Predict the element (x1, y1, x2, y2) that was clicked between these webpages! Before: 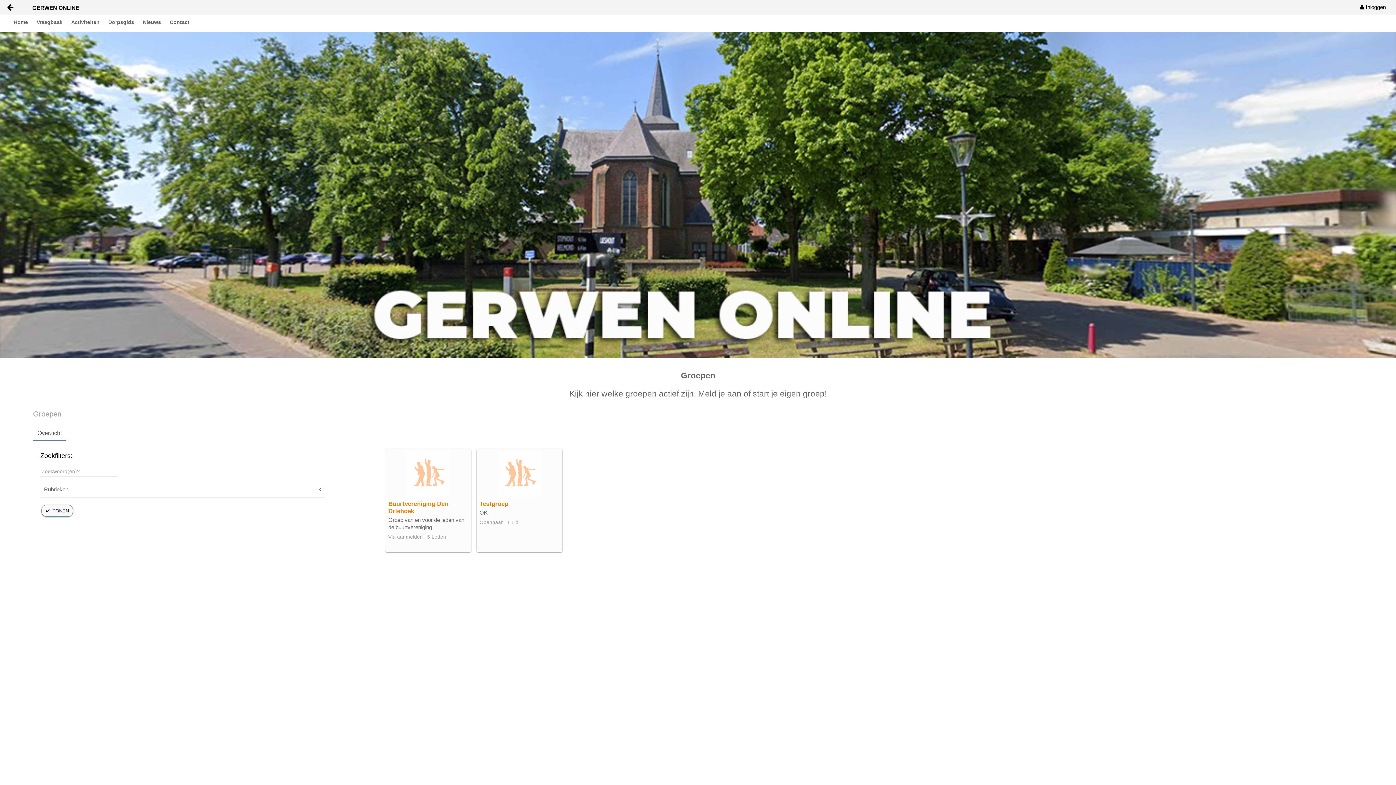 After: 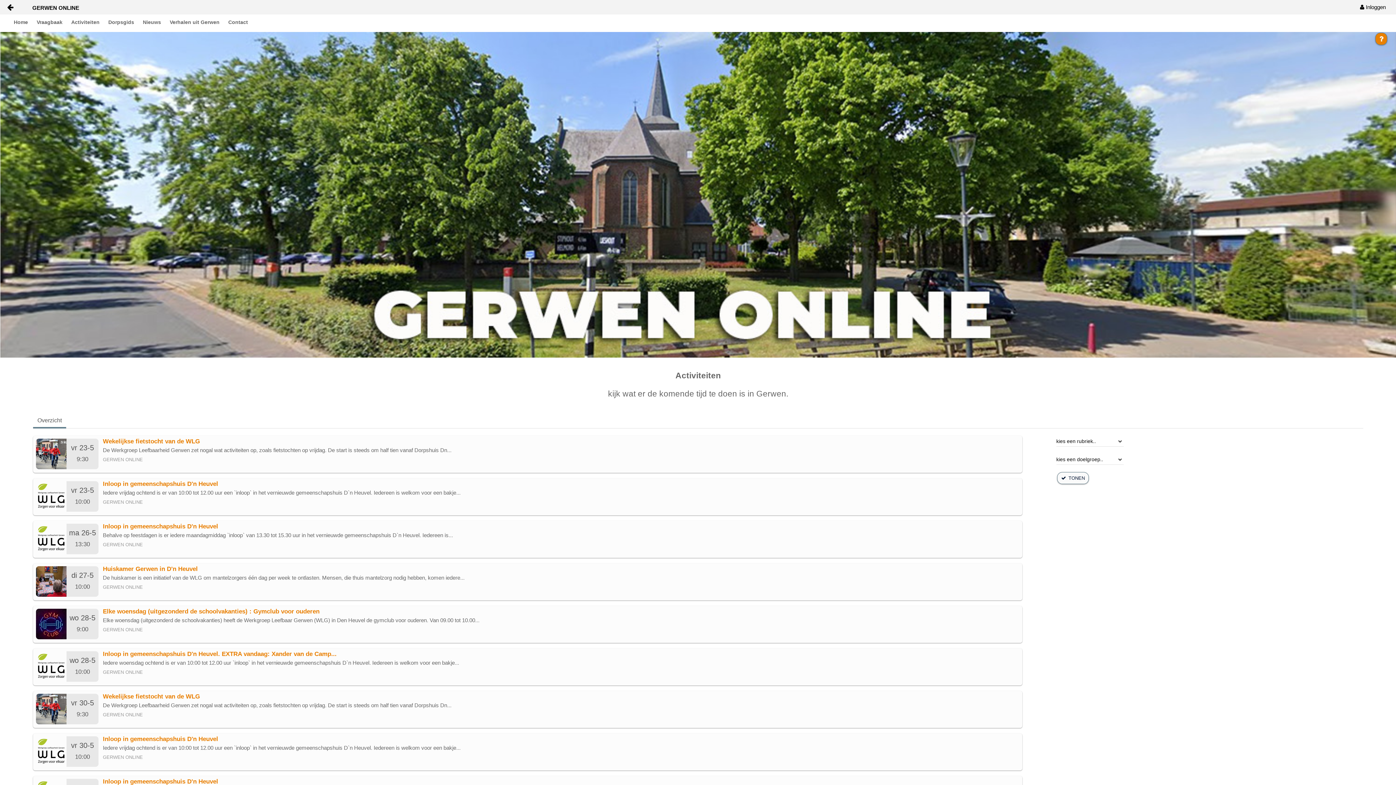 Action: label: Activiteiten bbox: (69, 17, 101, 26)